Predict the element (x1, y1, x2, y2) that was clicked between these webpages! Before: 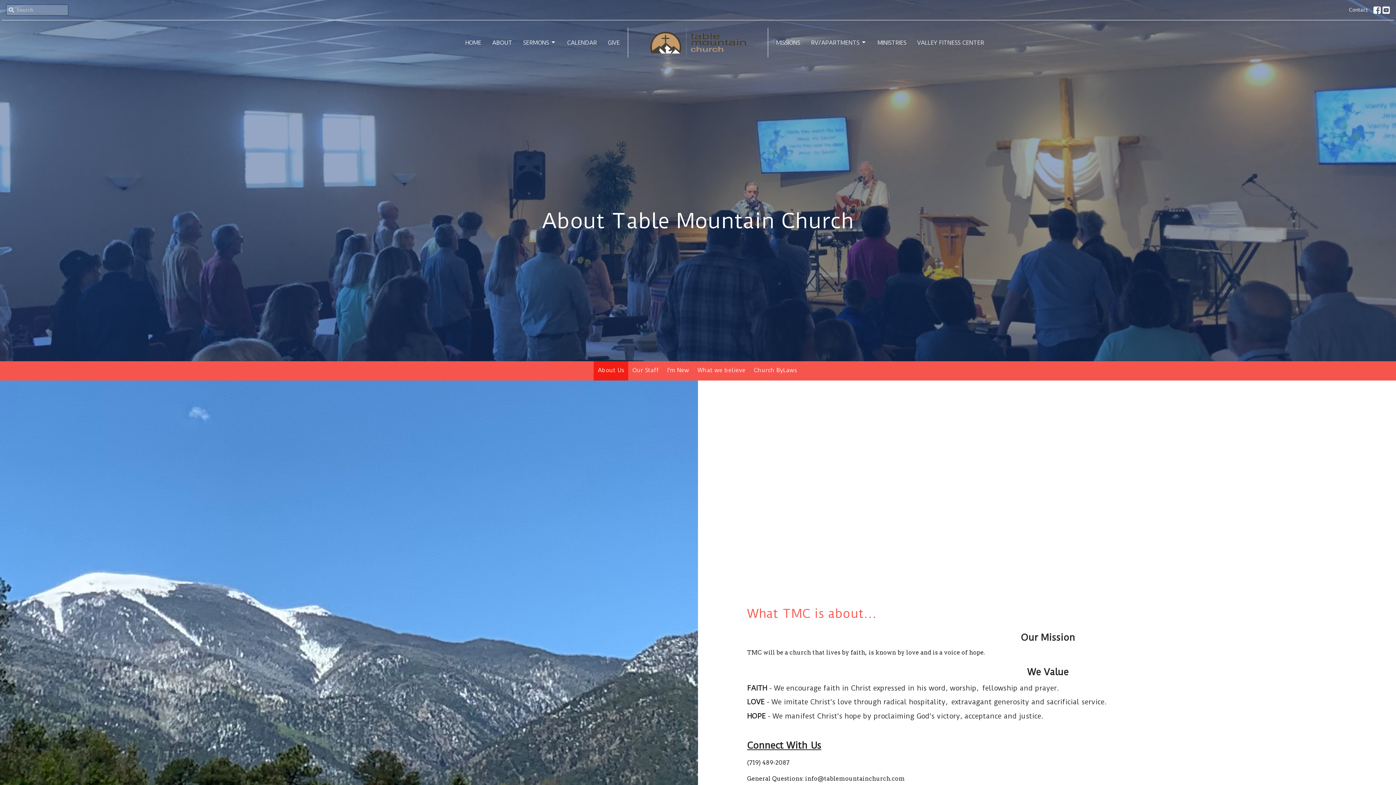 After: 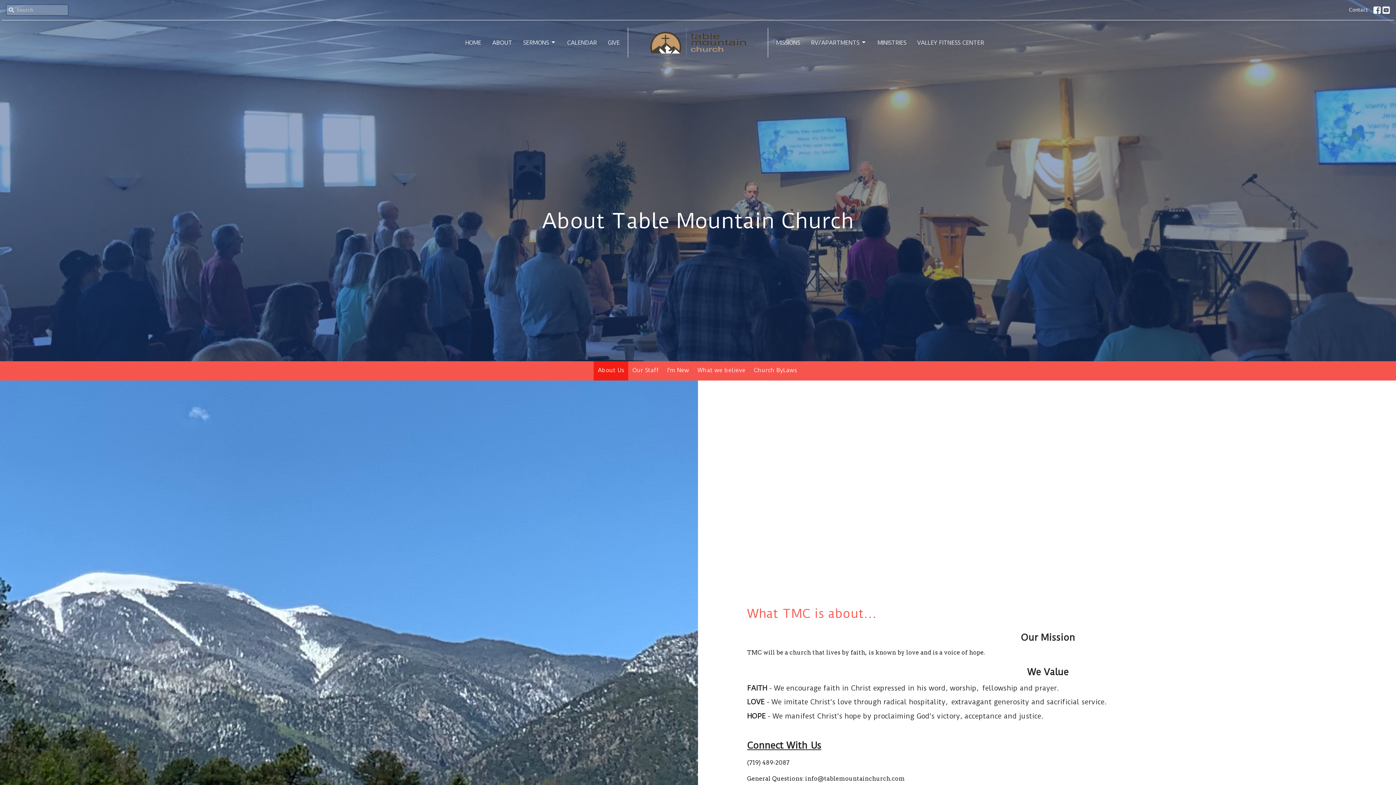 Action: bbox: (1382, 6, 1390, 13)